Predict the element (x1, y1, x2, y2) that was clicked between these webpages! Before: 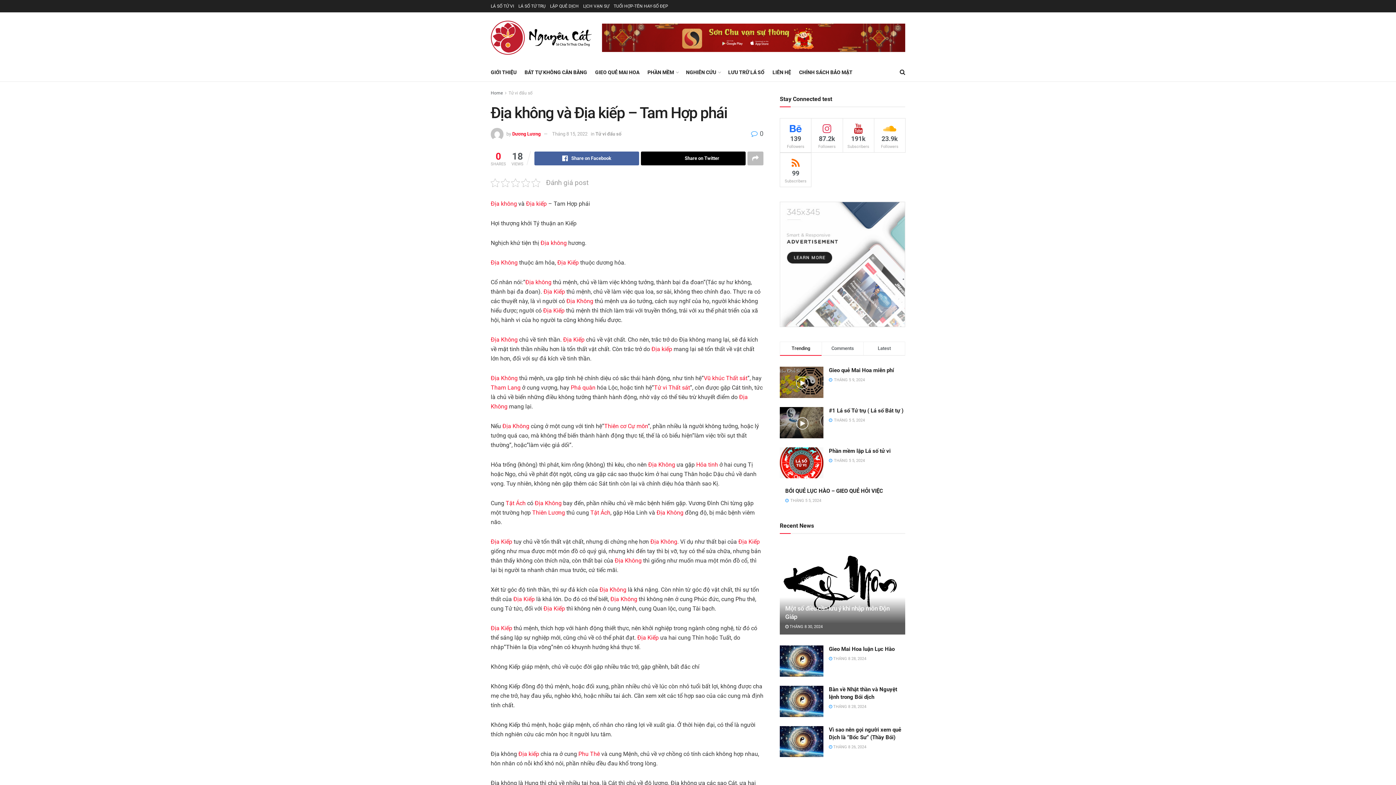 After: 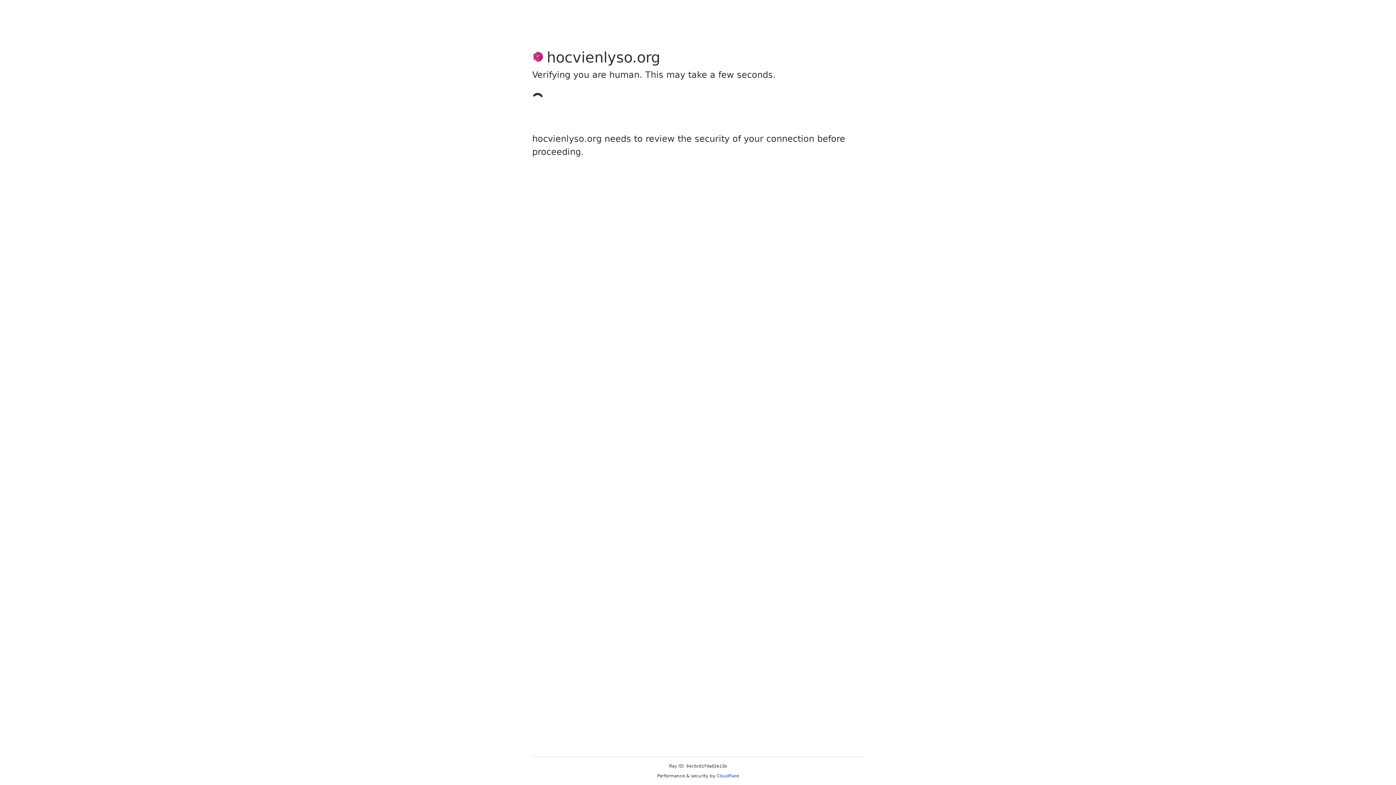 Action: label: Thất sát bbox: (726, 374, 747, 381)